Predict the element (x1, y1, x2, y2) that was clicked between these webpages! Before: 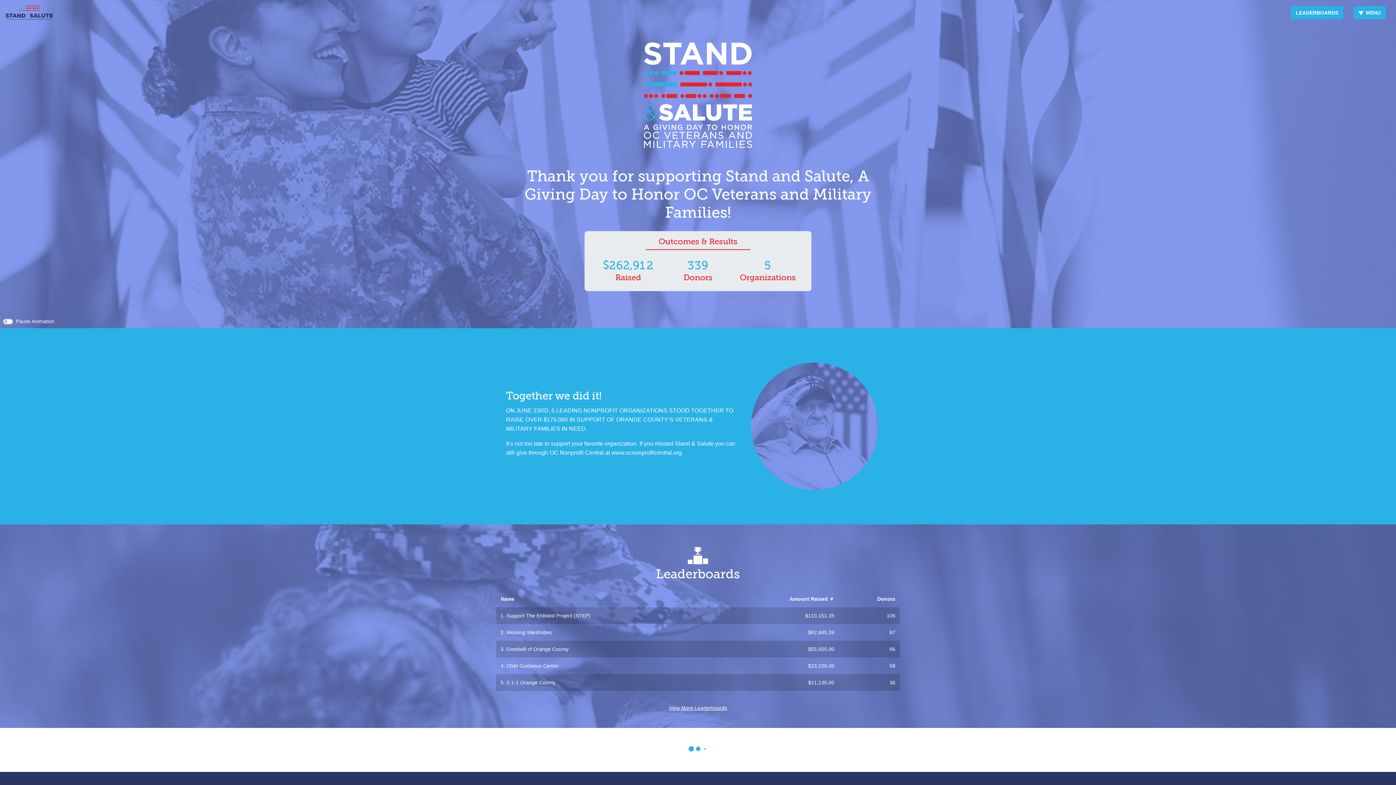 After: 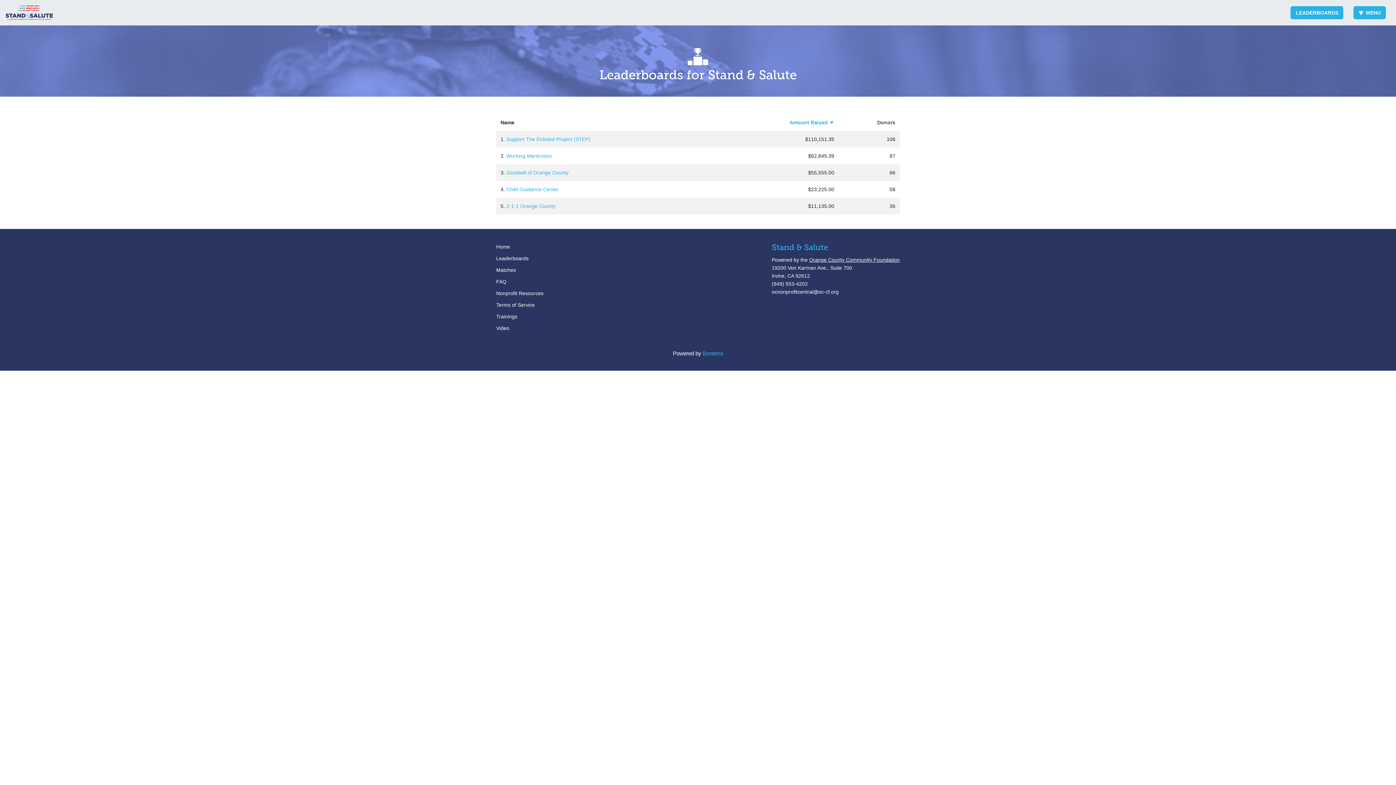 Action: label: LEADERBOARDS bbox: (1291, 6, 1343, 19)